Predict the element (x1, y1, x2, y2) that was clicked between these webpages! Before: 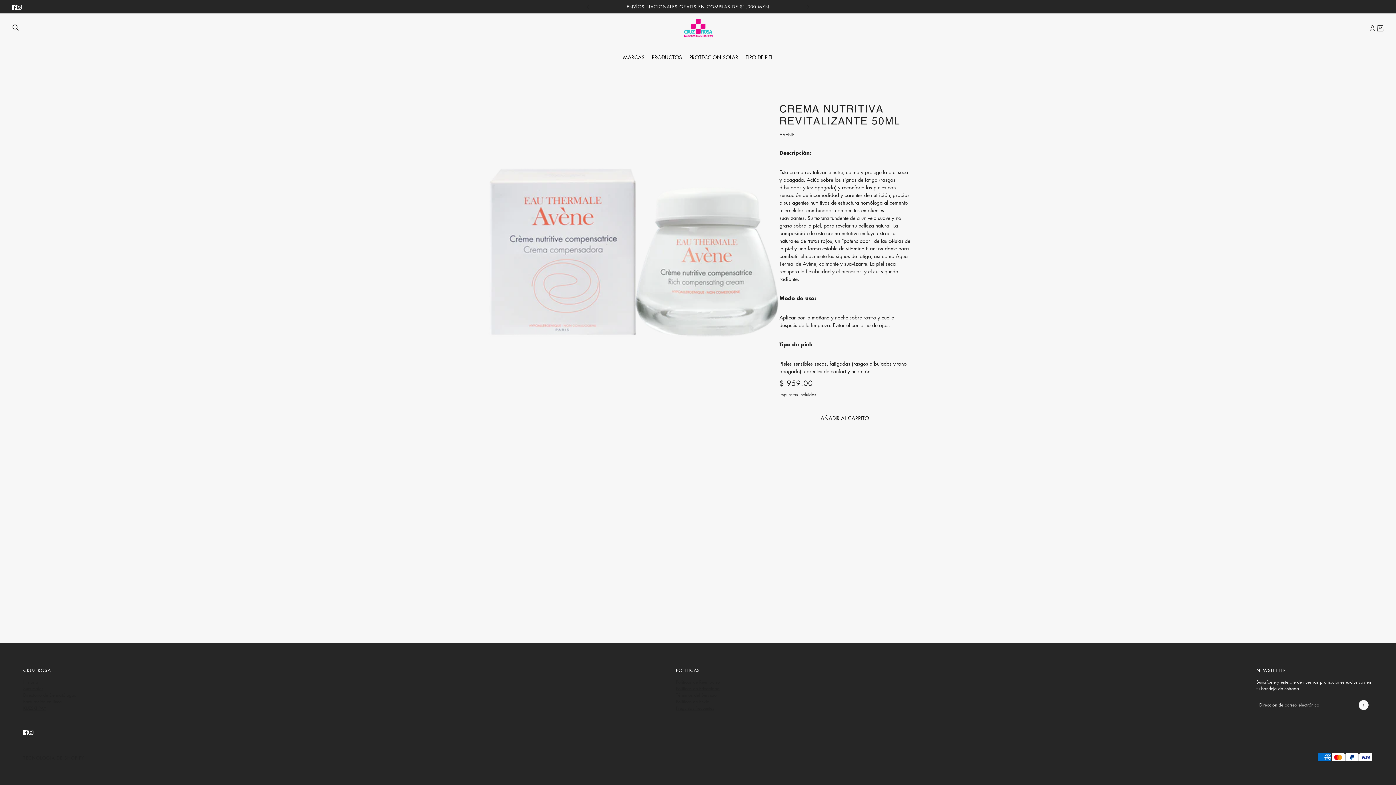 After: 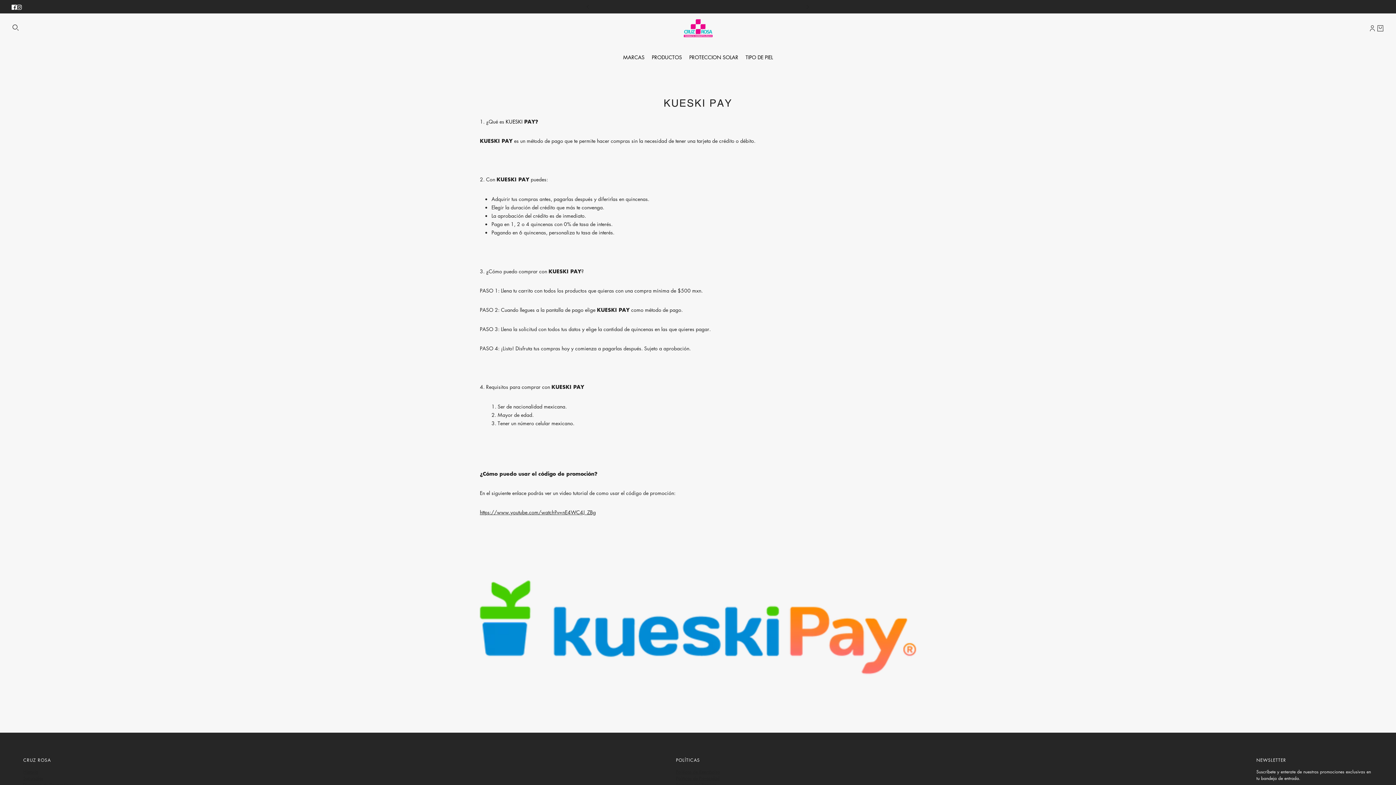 Action: bbox: (23, 705, 46, 711) label: KUESKI PAY